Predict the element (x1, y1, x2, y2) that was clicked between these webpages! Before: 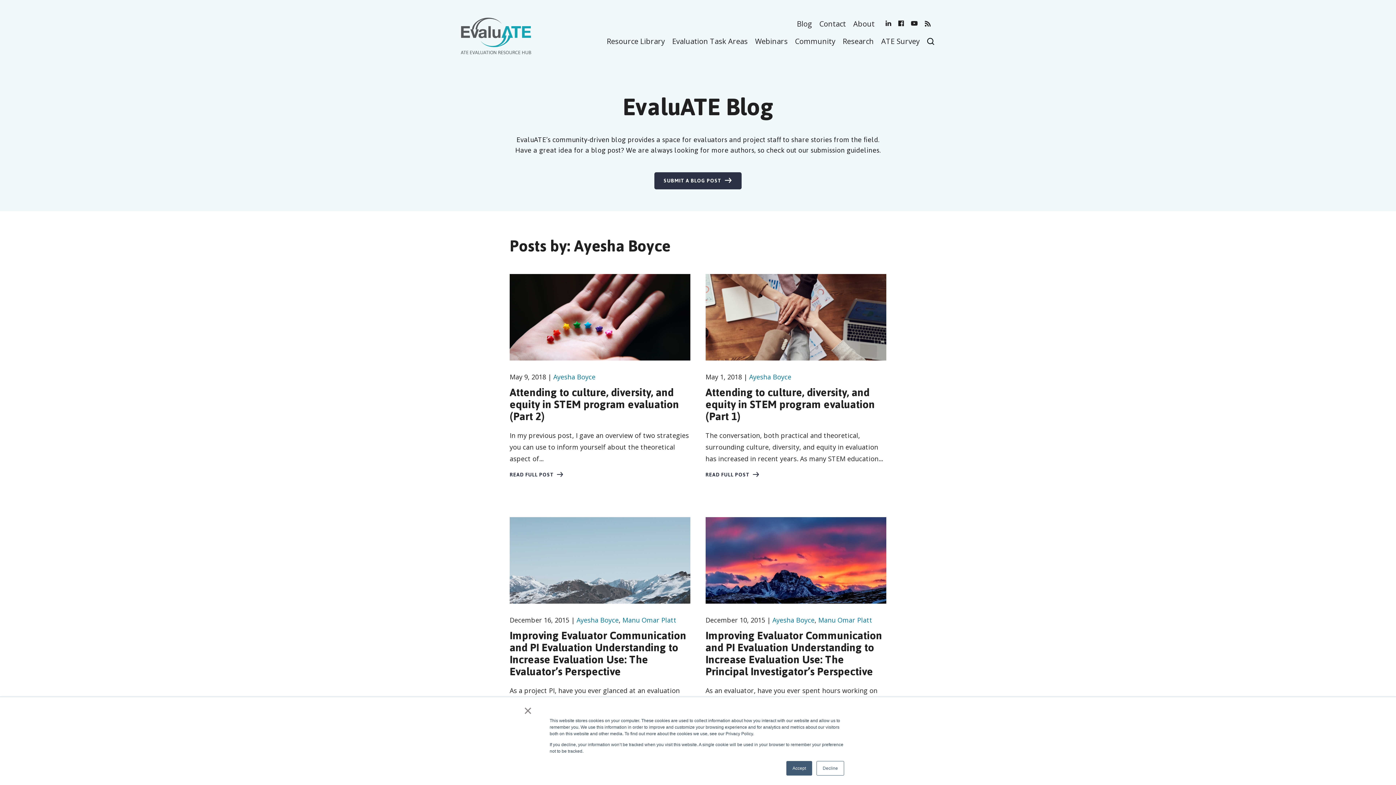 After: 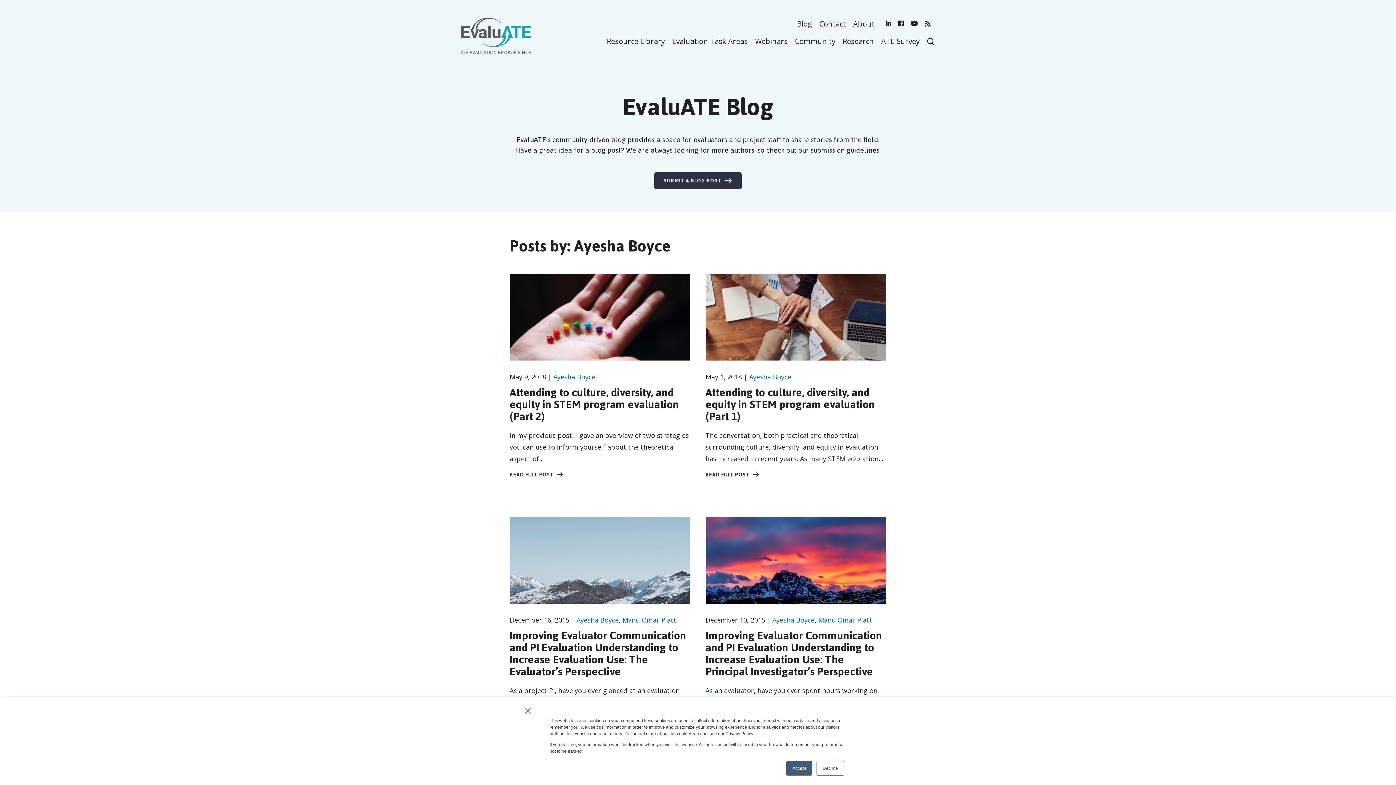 Action: label: Ayesha Boyce bbox: (576, 615, 618, 624)